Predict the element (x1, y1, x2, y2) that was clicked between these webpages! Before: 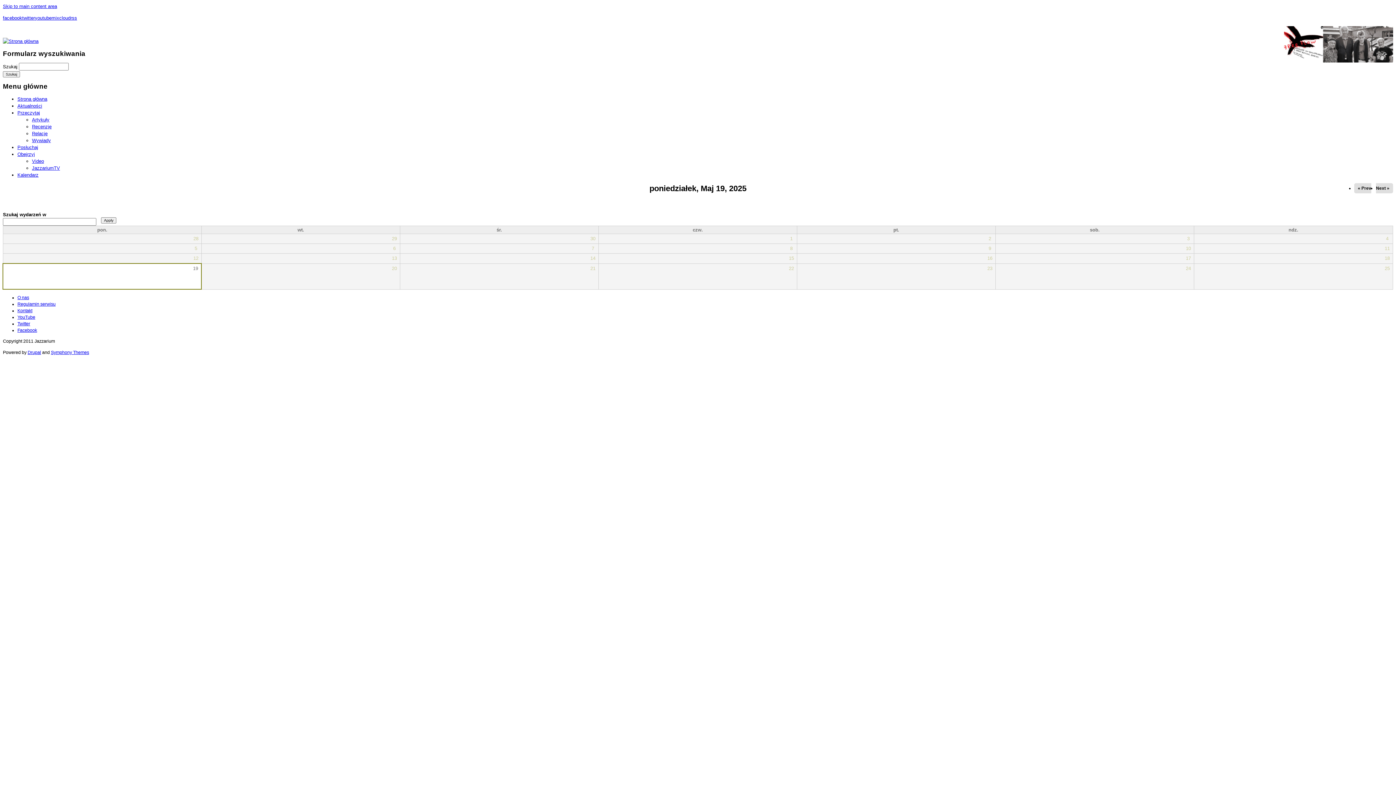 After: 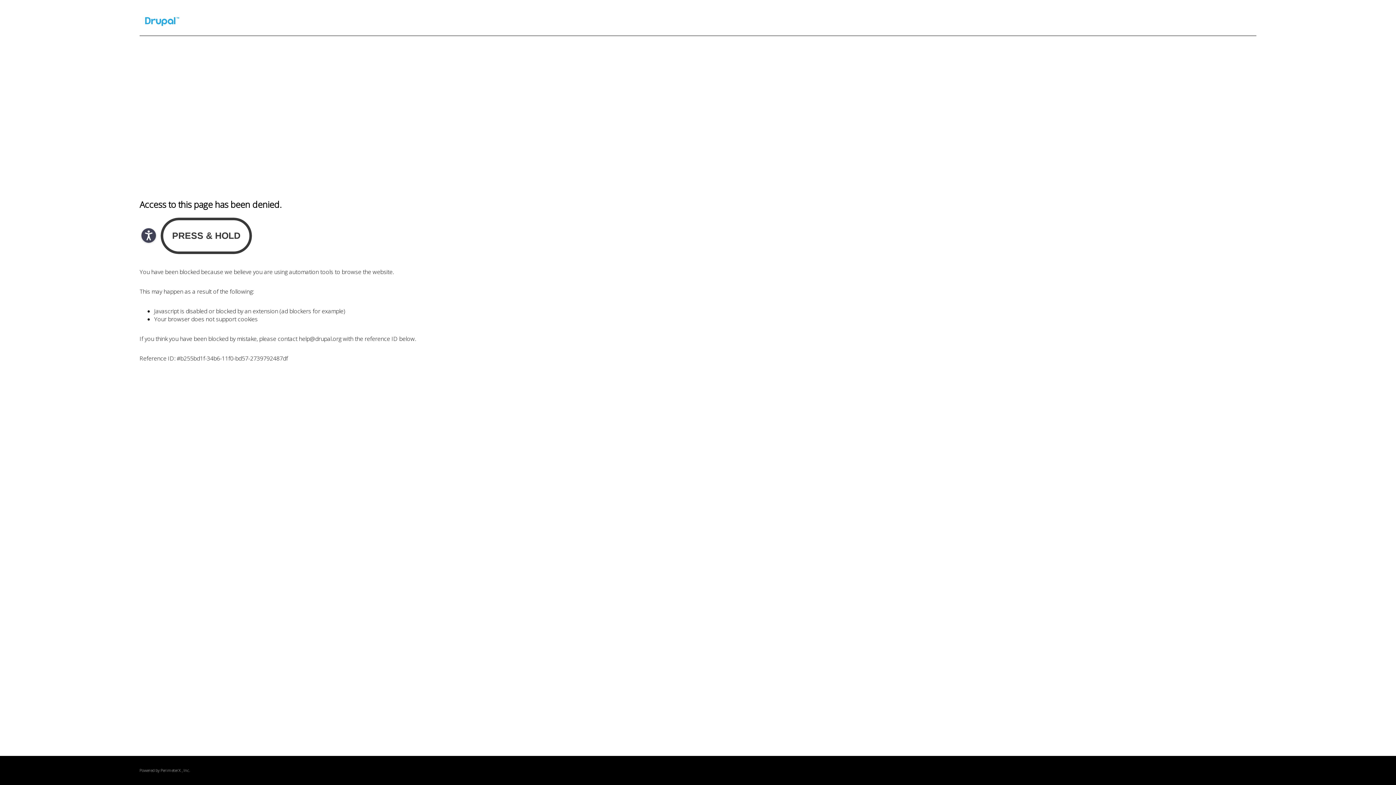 Action: label: Drupal bbox: (27, 350, 41, 355)